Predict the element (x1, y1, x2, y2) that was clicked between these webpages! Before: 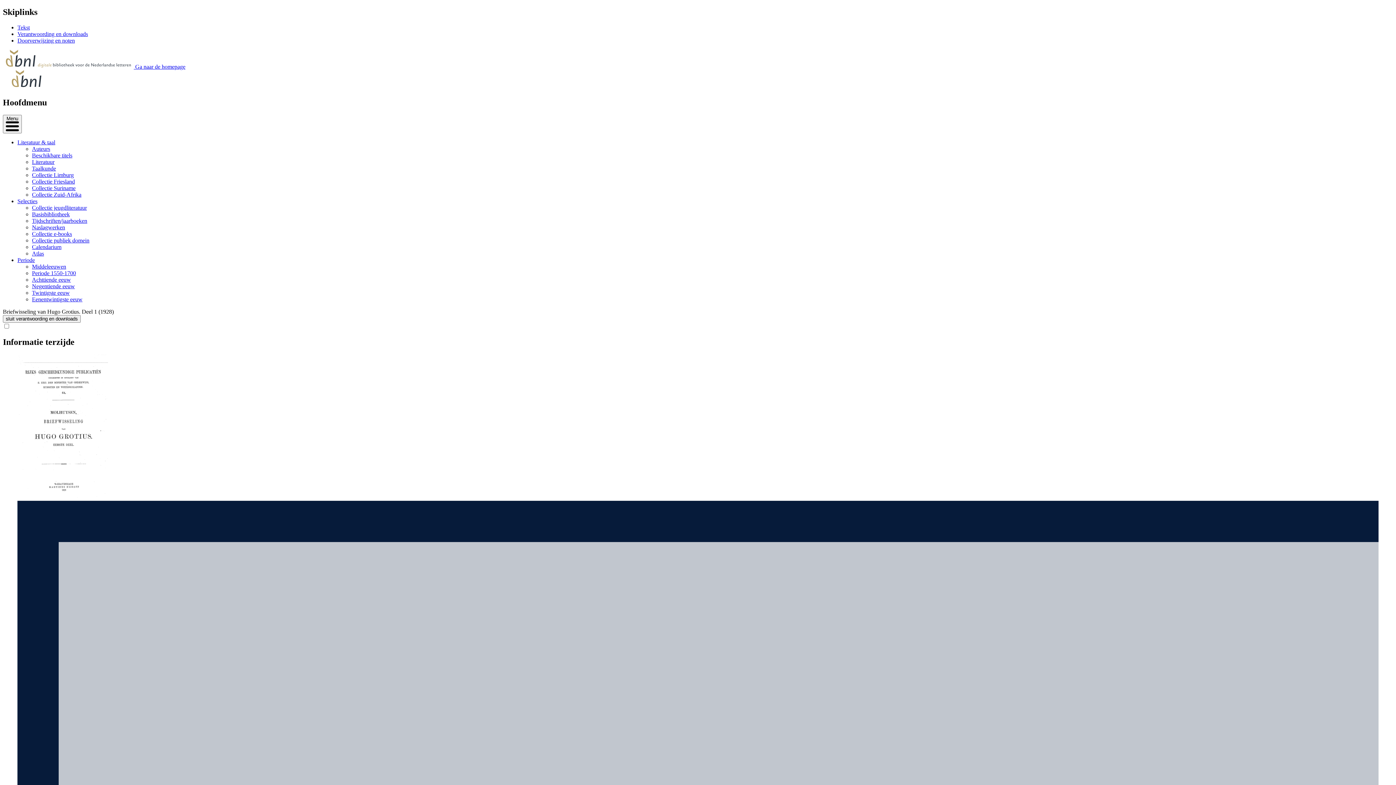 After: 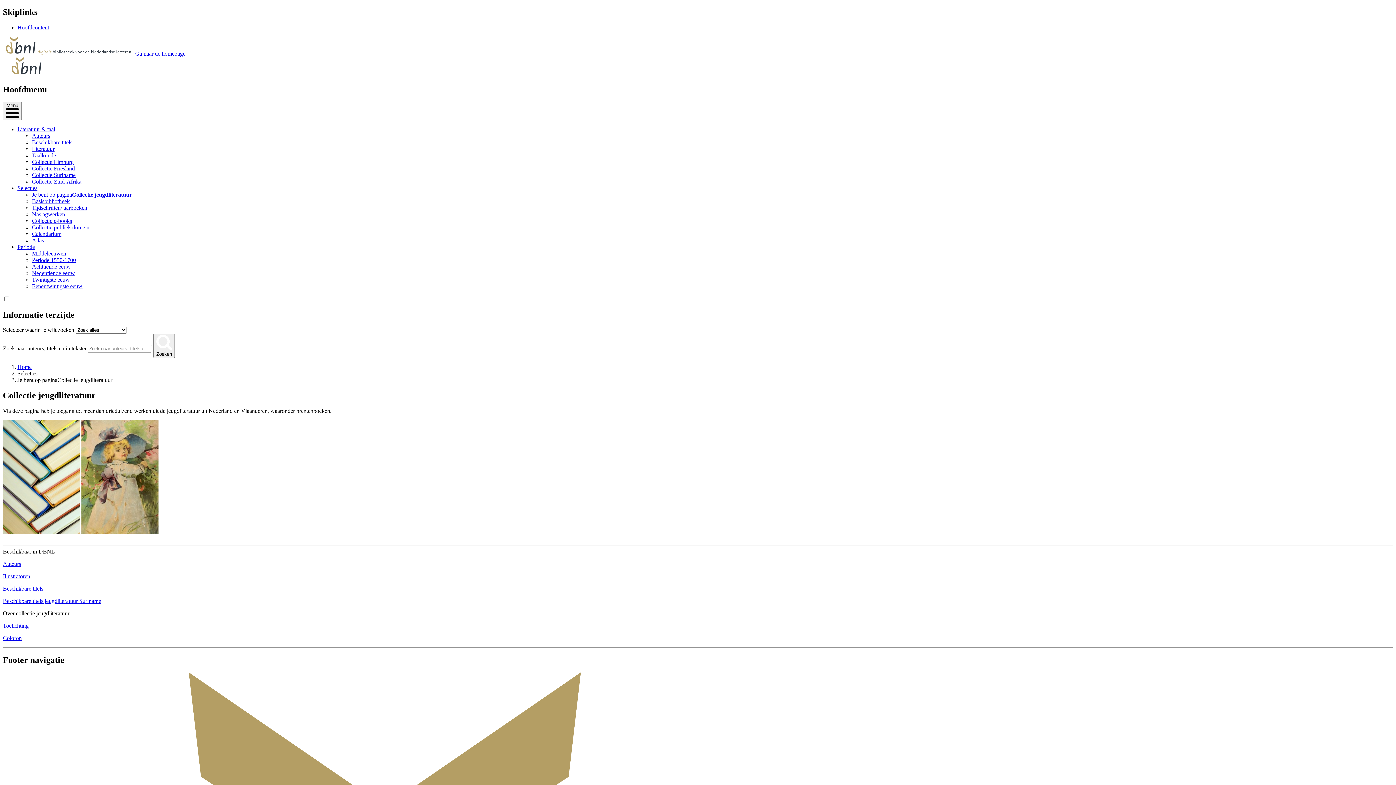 Action: bbox: (32, 204, 86, 210) label: Collectie jeugdliteratuur